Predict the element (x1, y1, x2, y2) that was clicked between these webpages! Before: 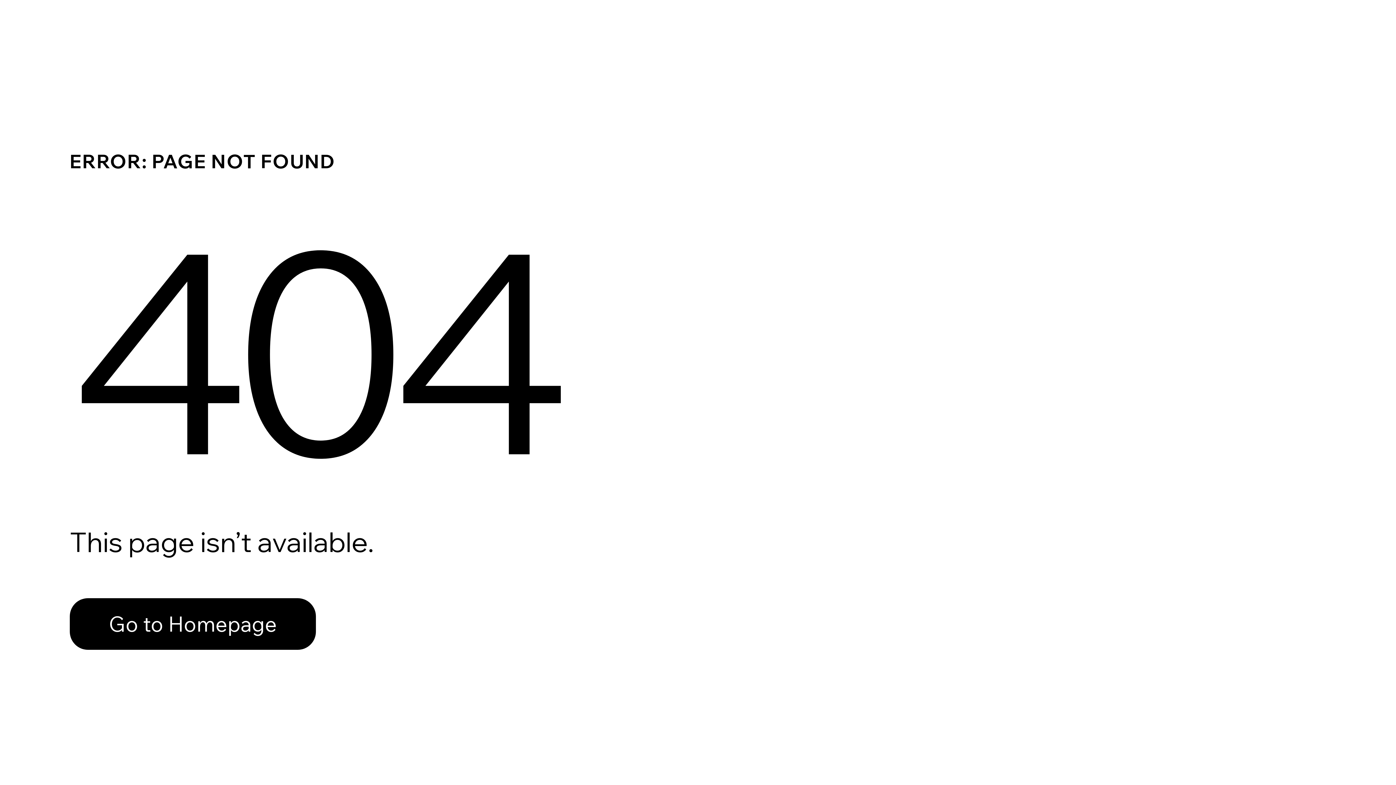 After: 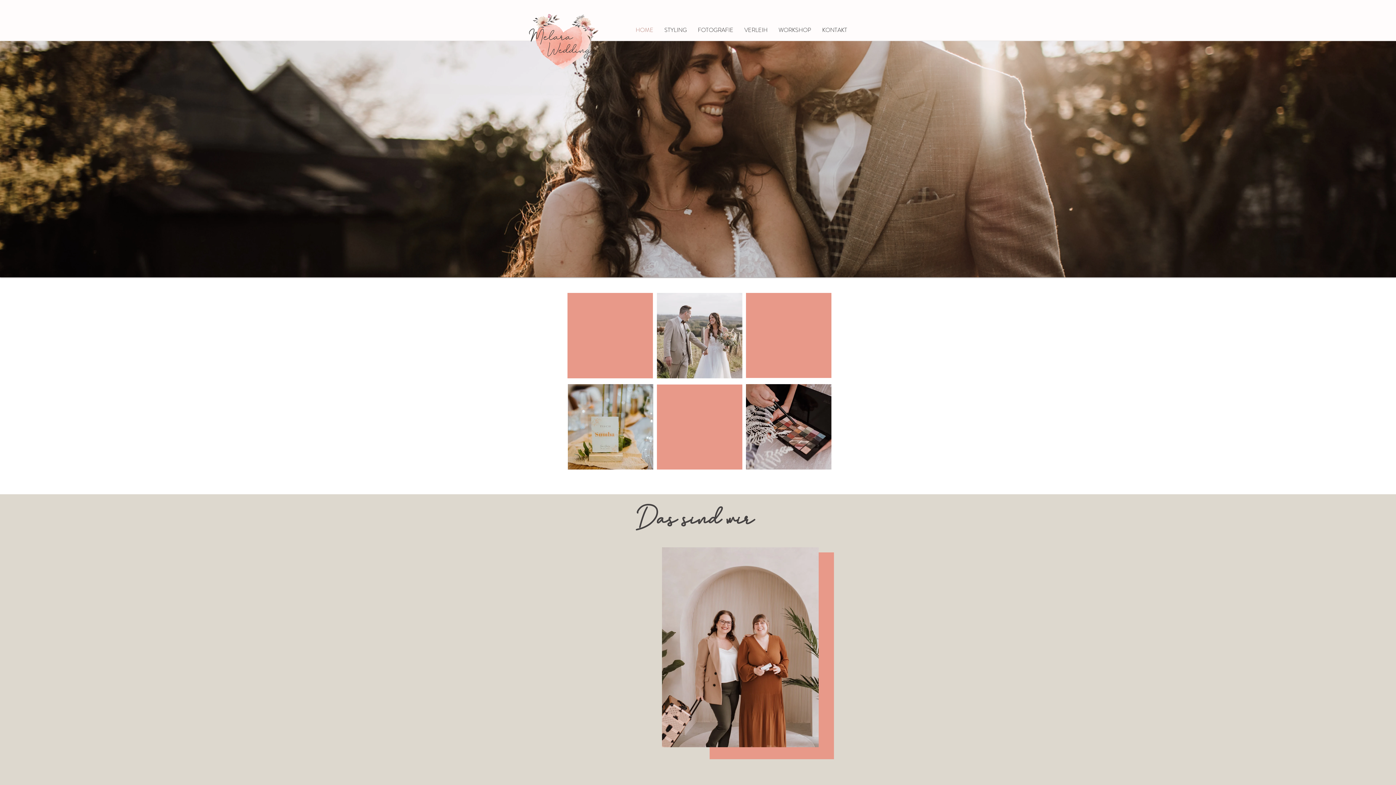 Action: bbox: (69, 598, 316, 650) label: Go to Homepage